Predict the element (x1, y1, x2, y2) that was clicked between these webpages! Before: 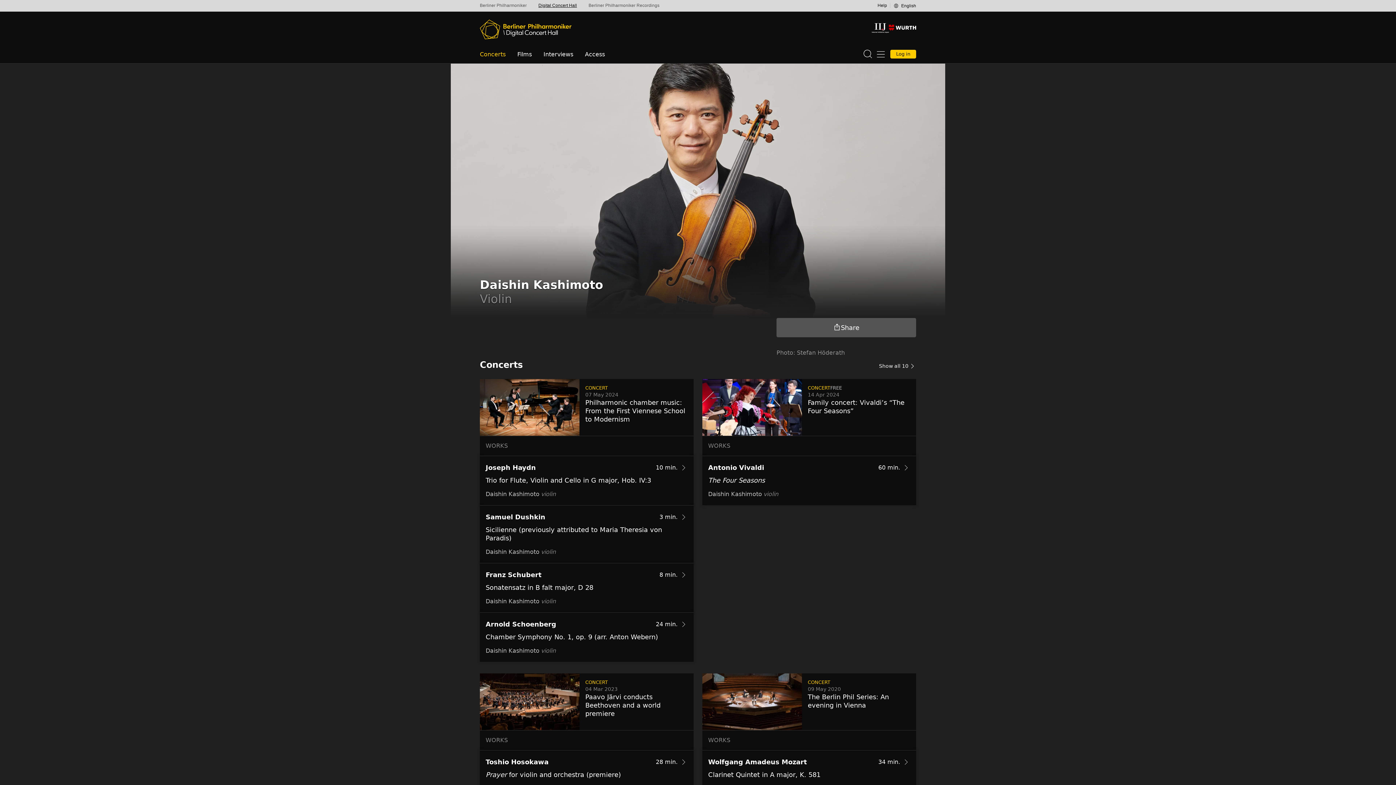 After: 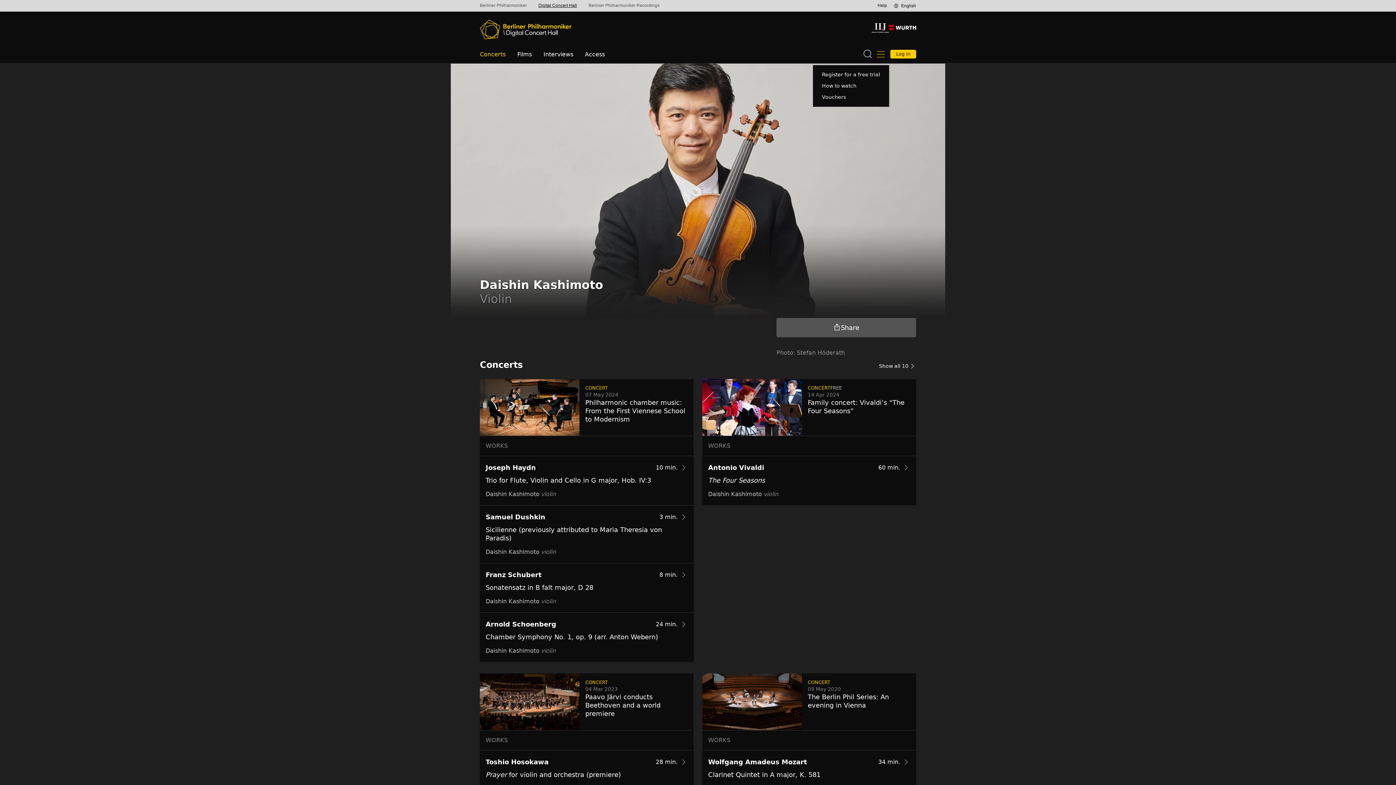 Action: bbox: (874, 47, 887, 60)